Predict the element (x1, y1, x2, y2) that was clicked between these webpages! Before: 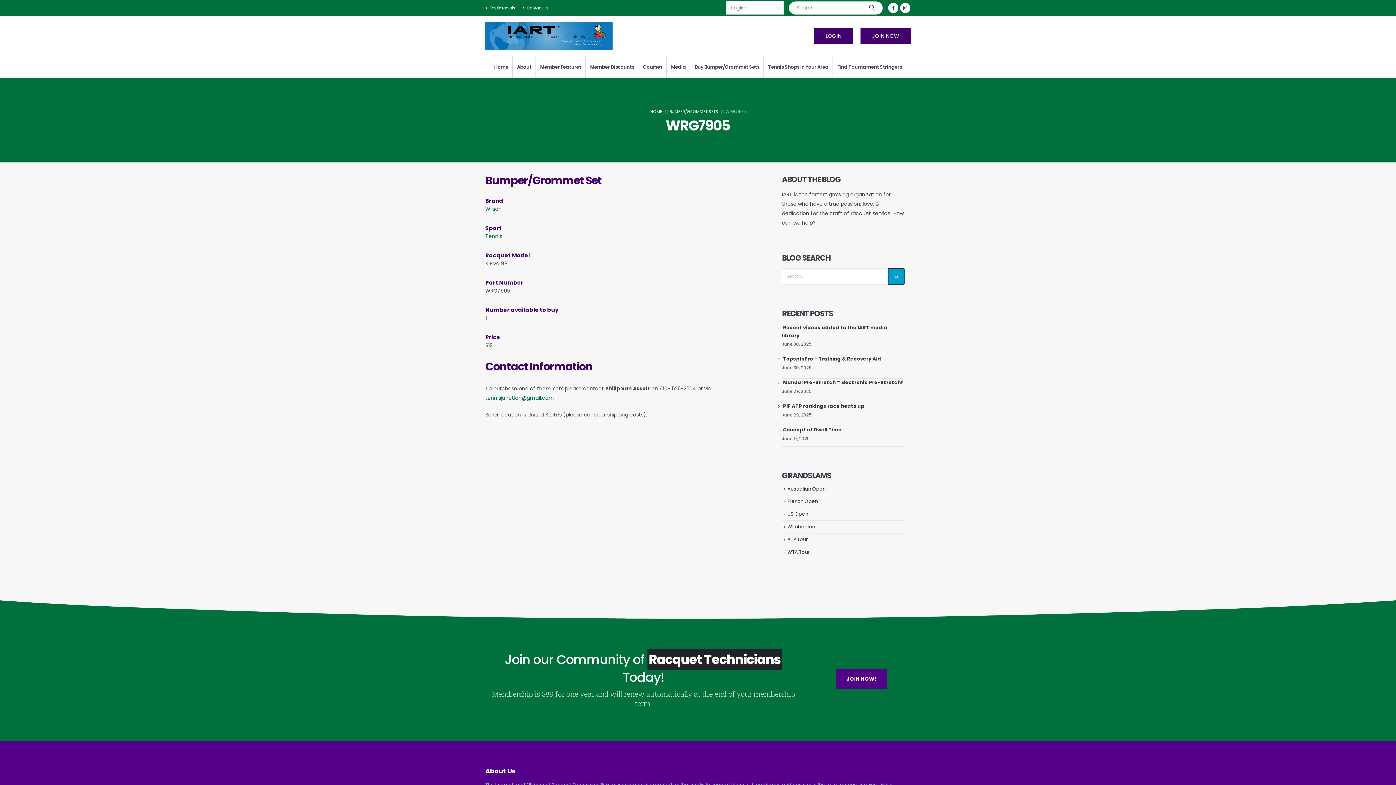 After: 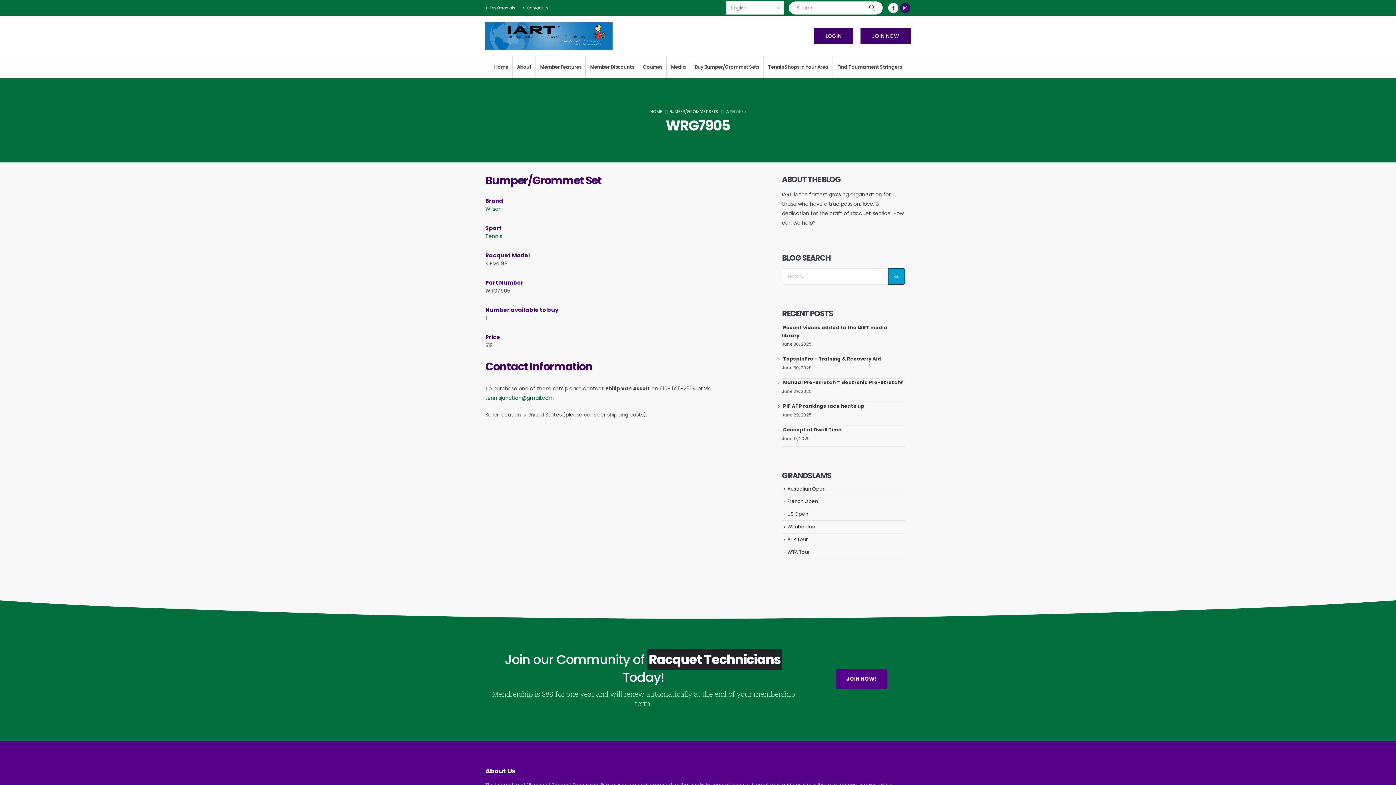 Action: bbox: (900, 2, 910, 12) label: Instagram